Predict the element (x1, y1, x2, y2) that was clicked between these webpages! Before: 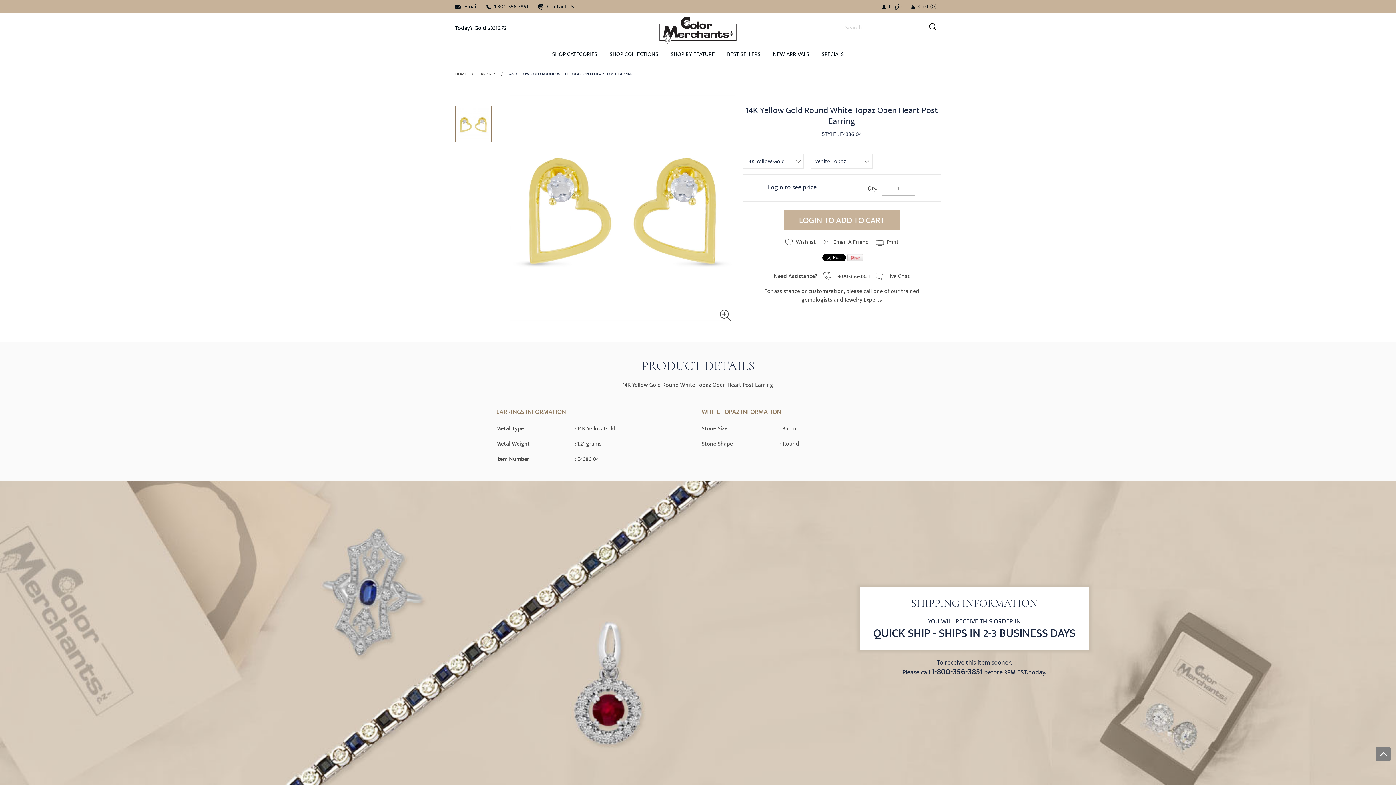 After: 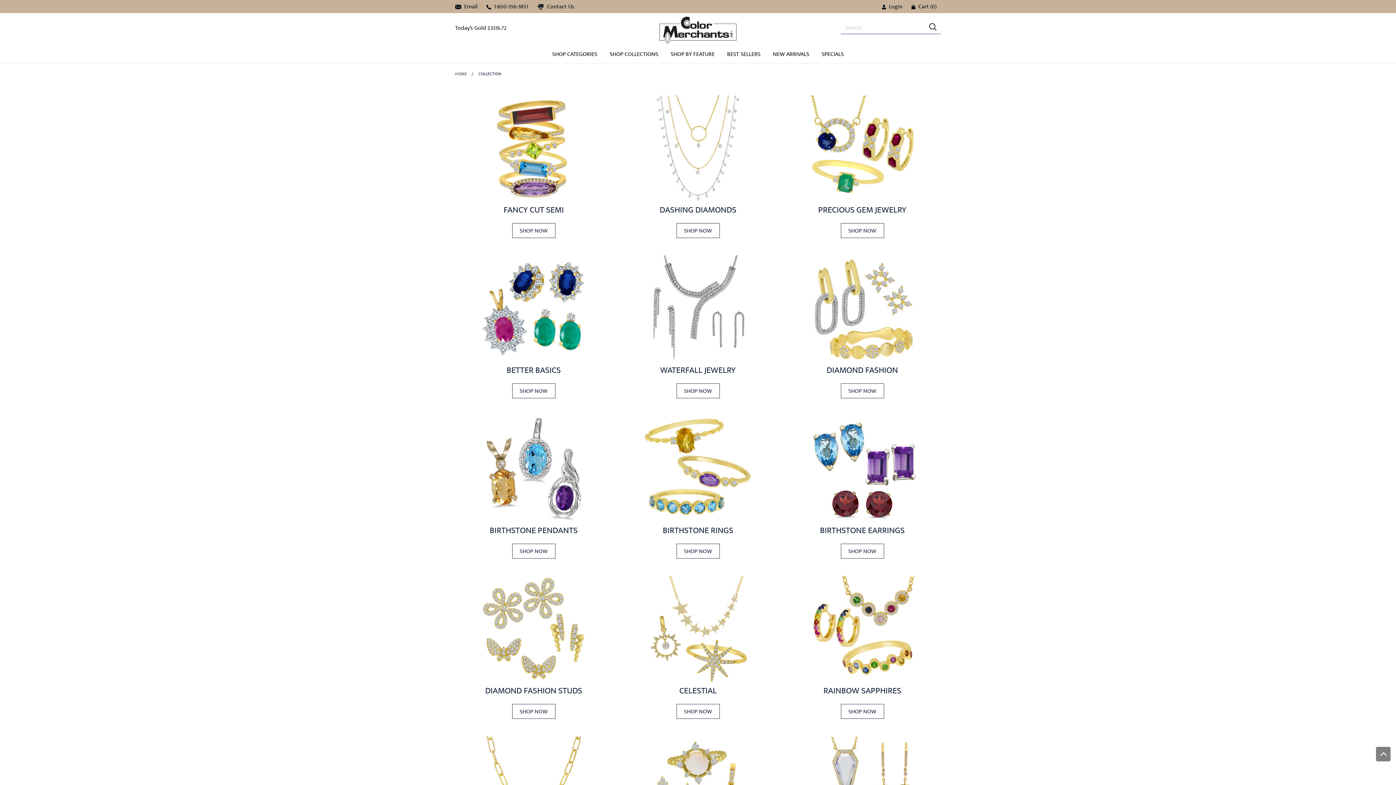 Action: bbox: (609, 46, 658, 62) label: SHOP COLLECTIONS